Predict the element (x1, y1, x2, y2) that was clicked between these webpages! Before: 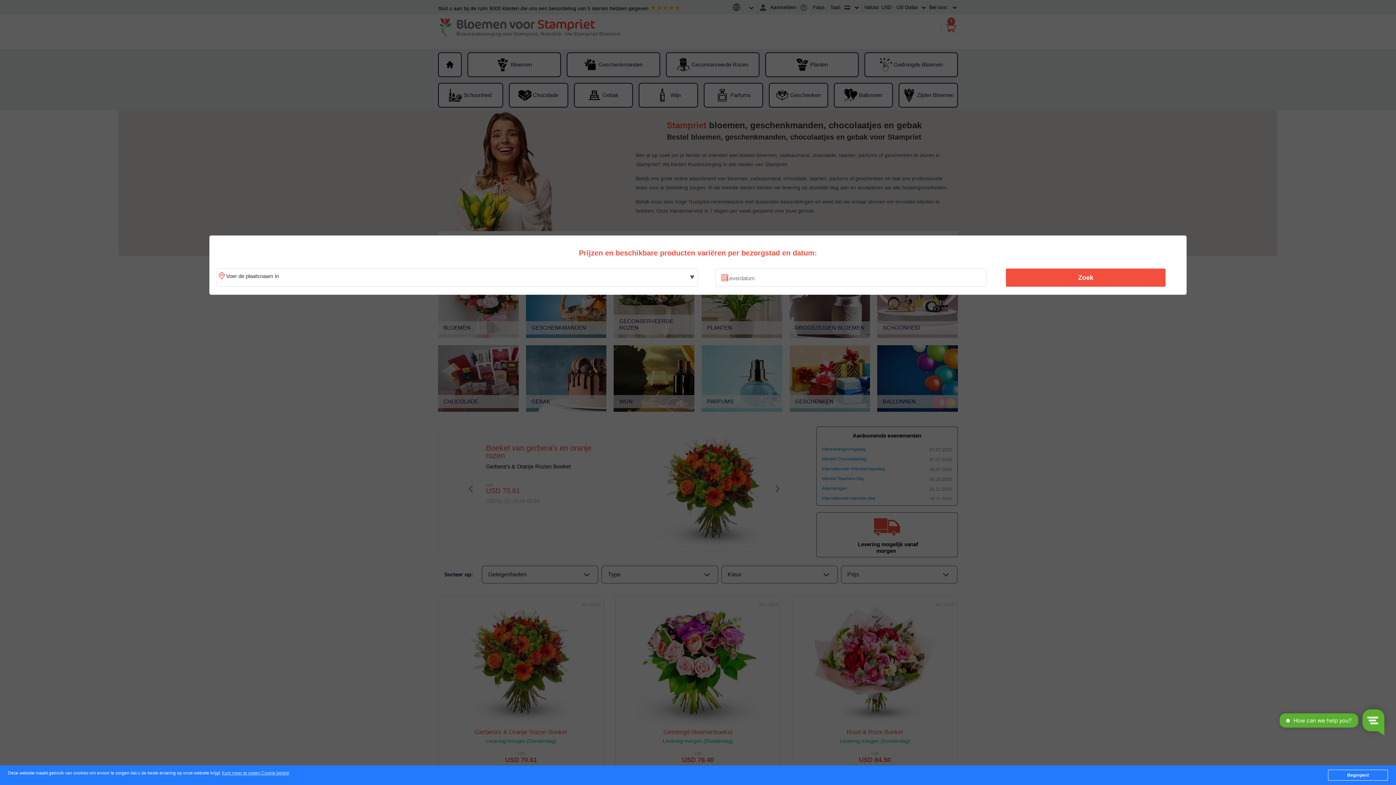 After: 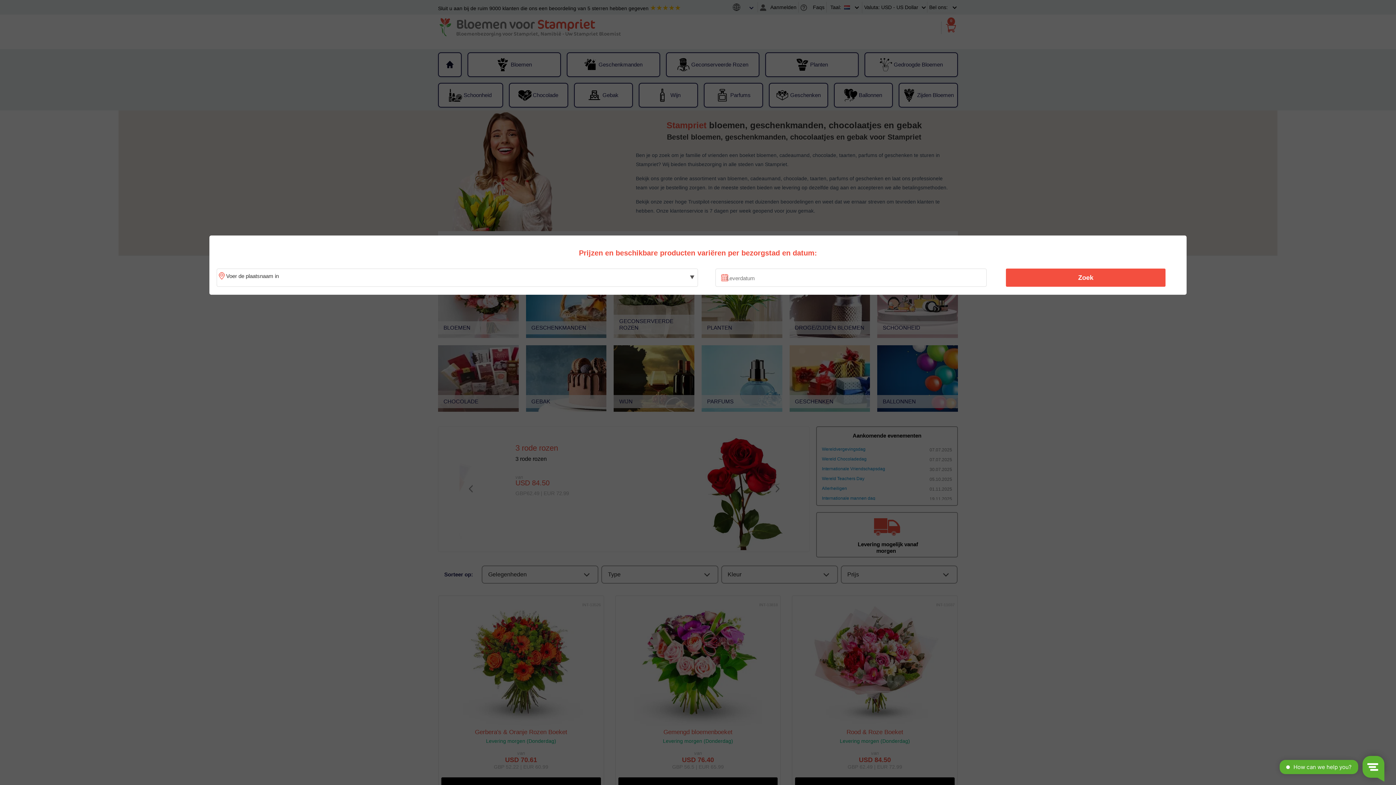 Action: label: Begrepen! bbox: (1328, 770, 1388, 781)